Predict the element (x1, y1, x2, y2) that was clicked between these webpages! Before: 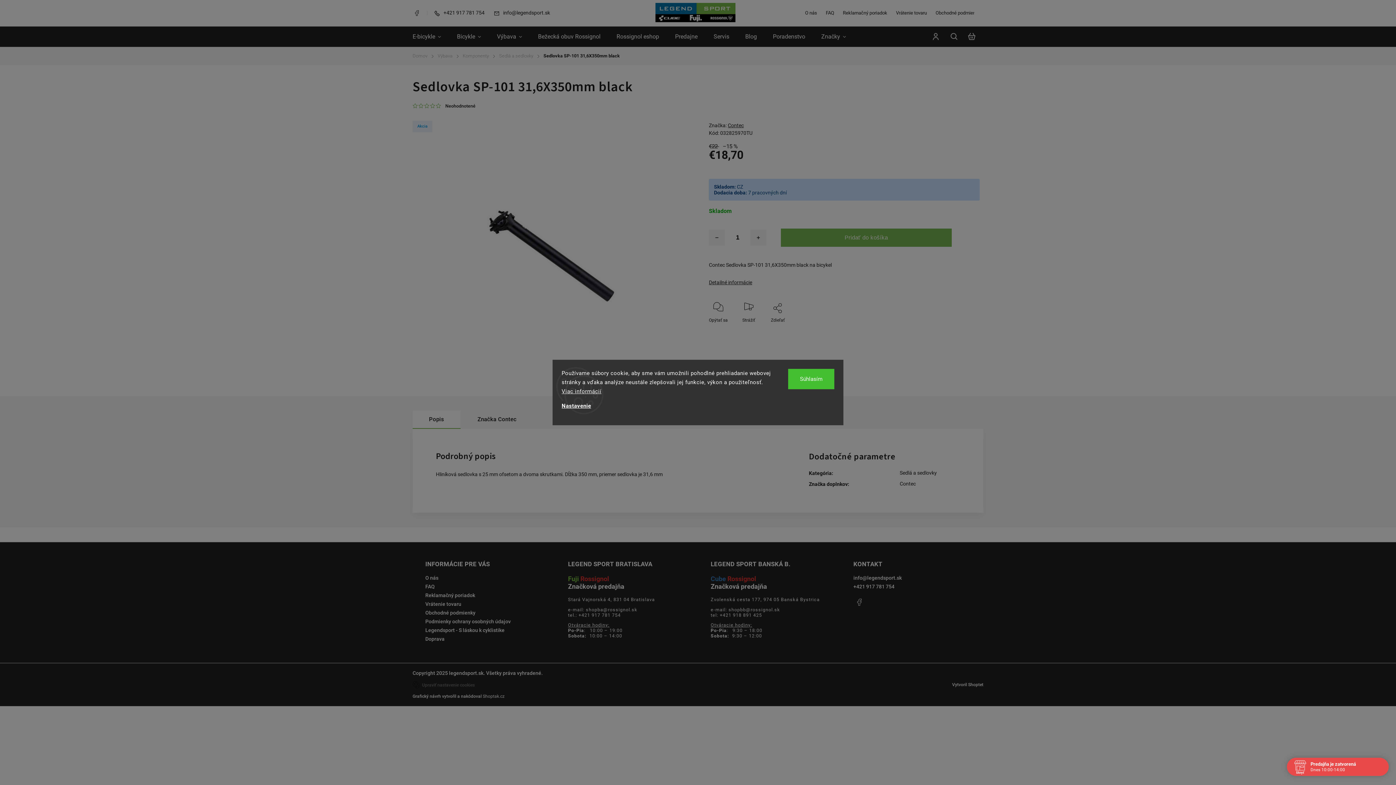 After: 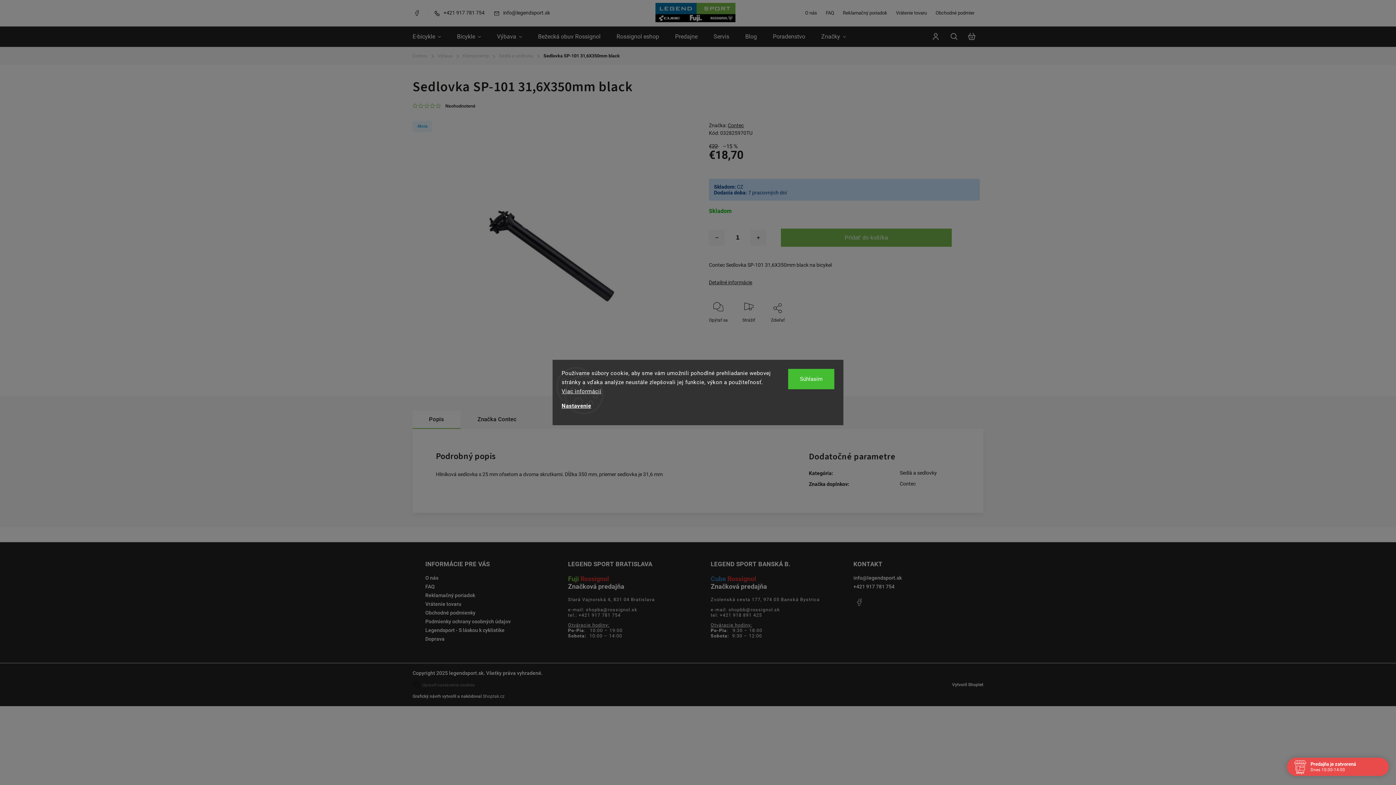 Action: bbox: (942, 681, 949, 688)